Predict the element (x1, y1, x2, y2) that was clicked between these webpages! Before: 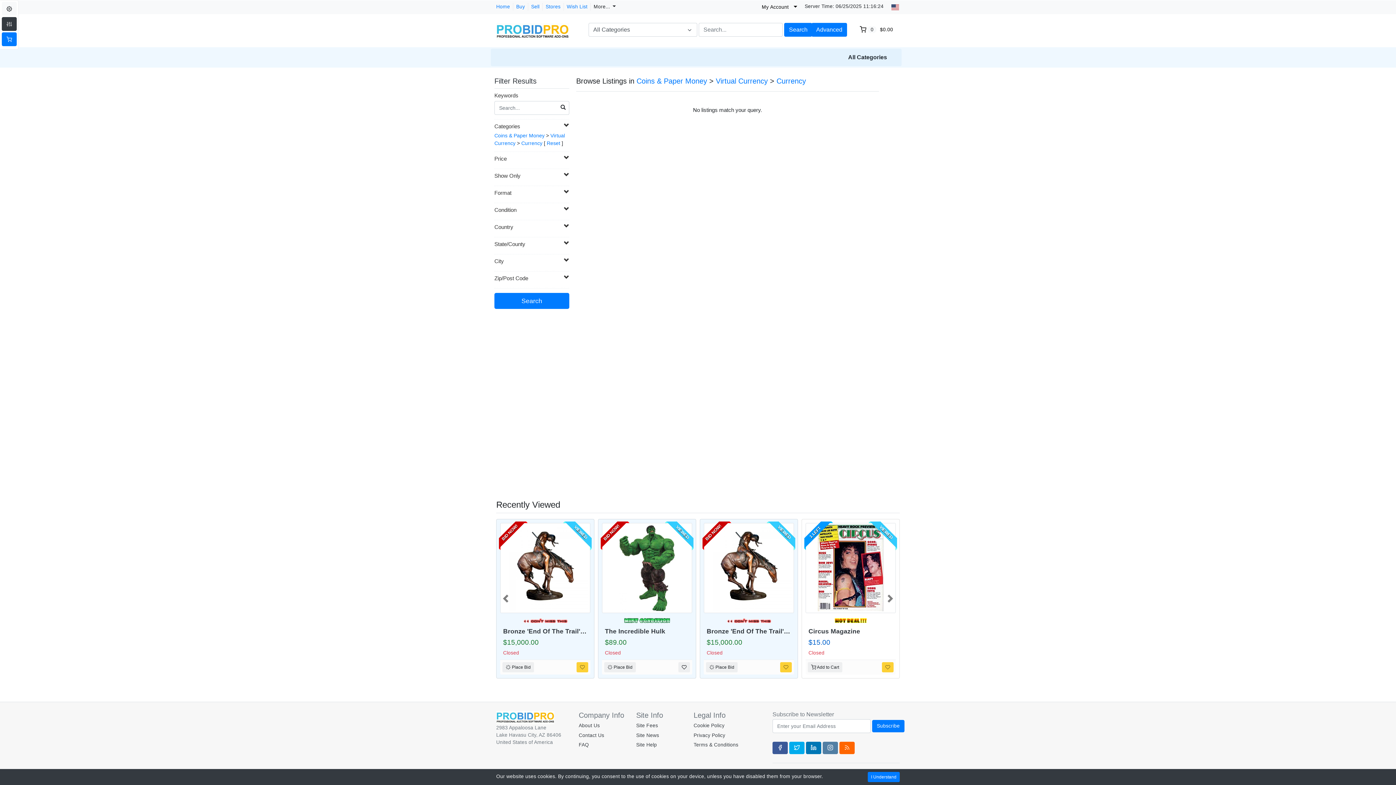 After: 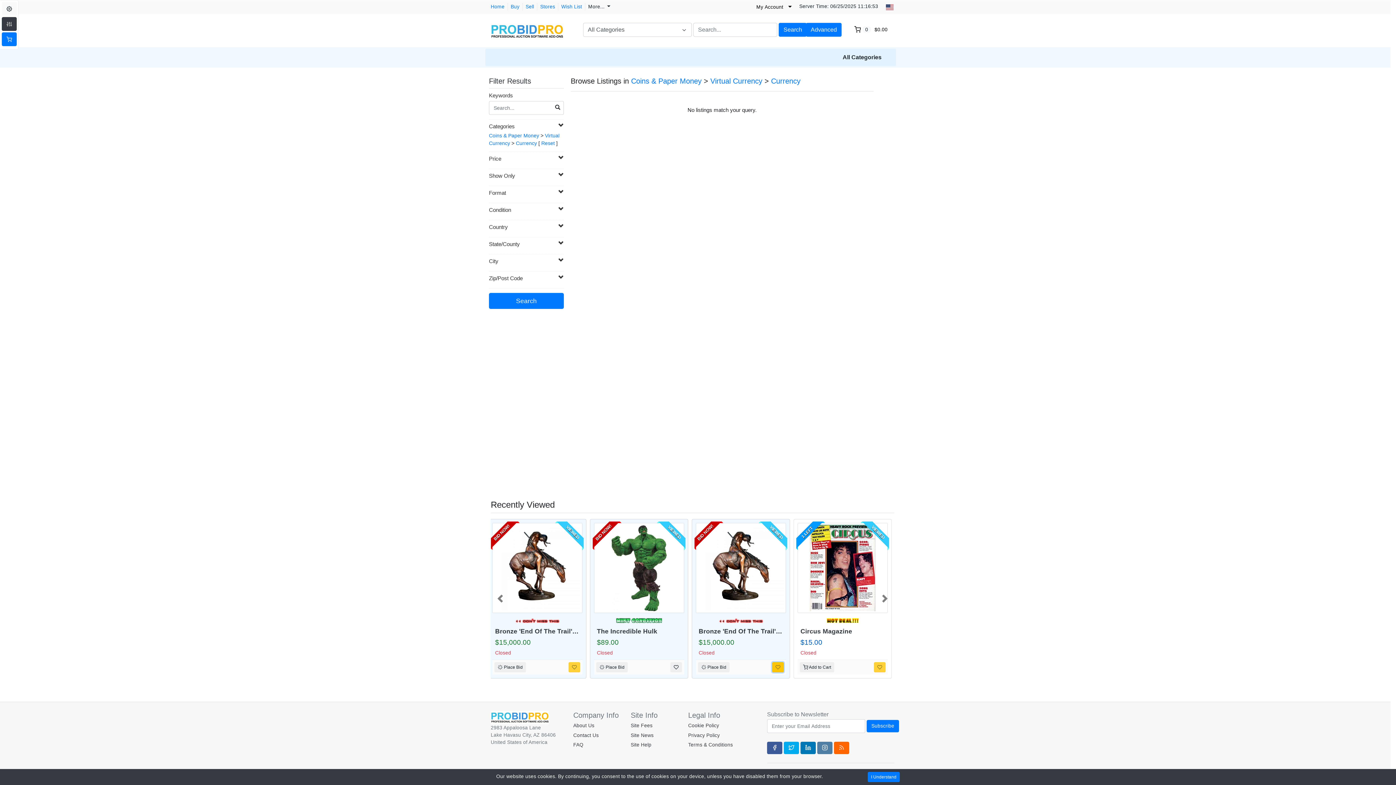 Action: bbox: (780, 662, 792, 672)